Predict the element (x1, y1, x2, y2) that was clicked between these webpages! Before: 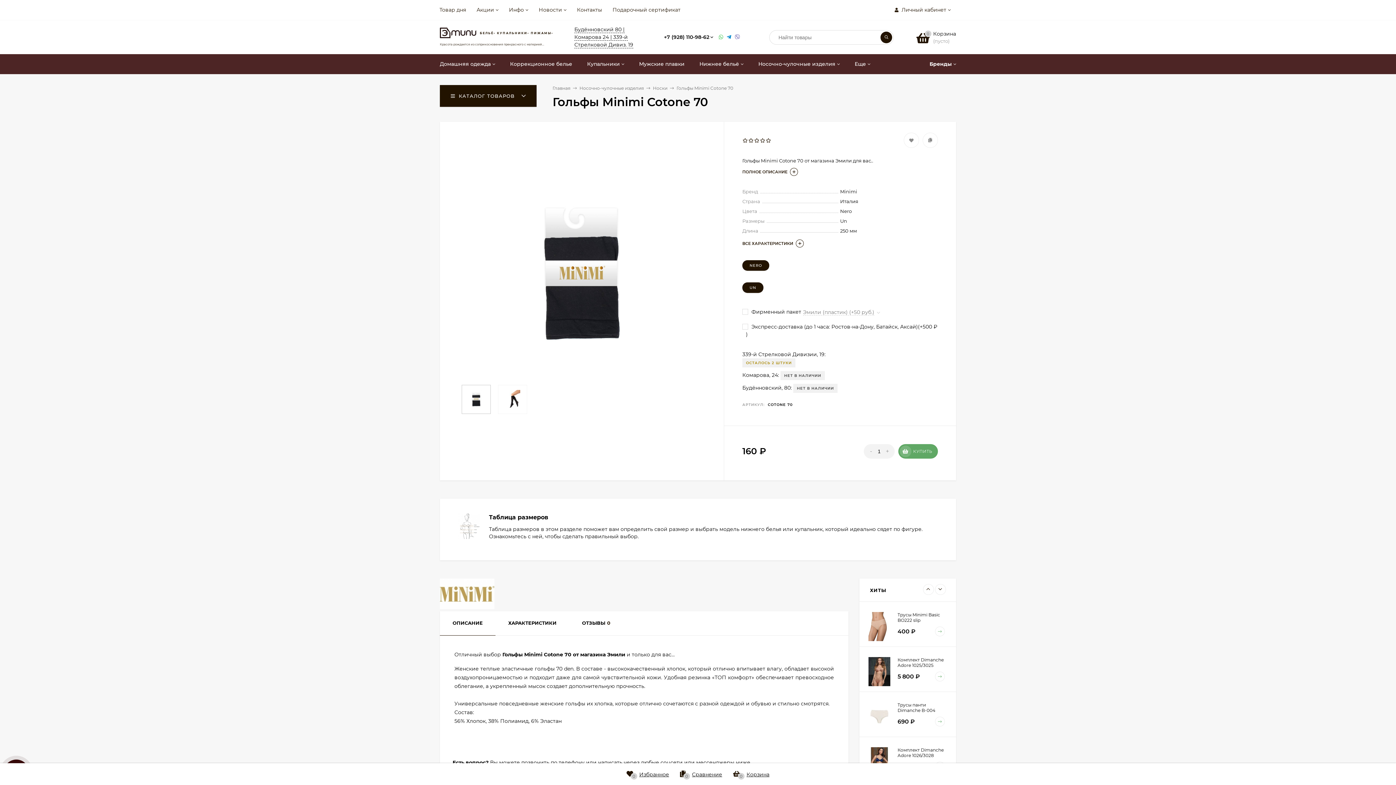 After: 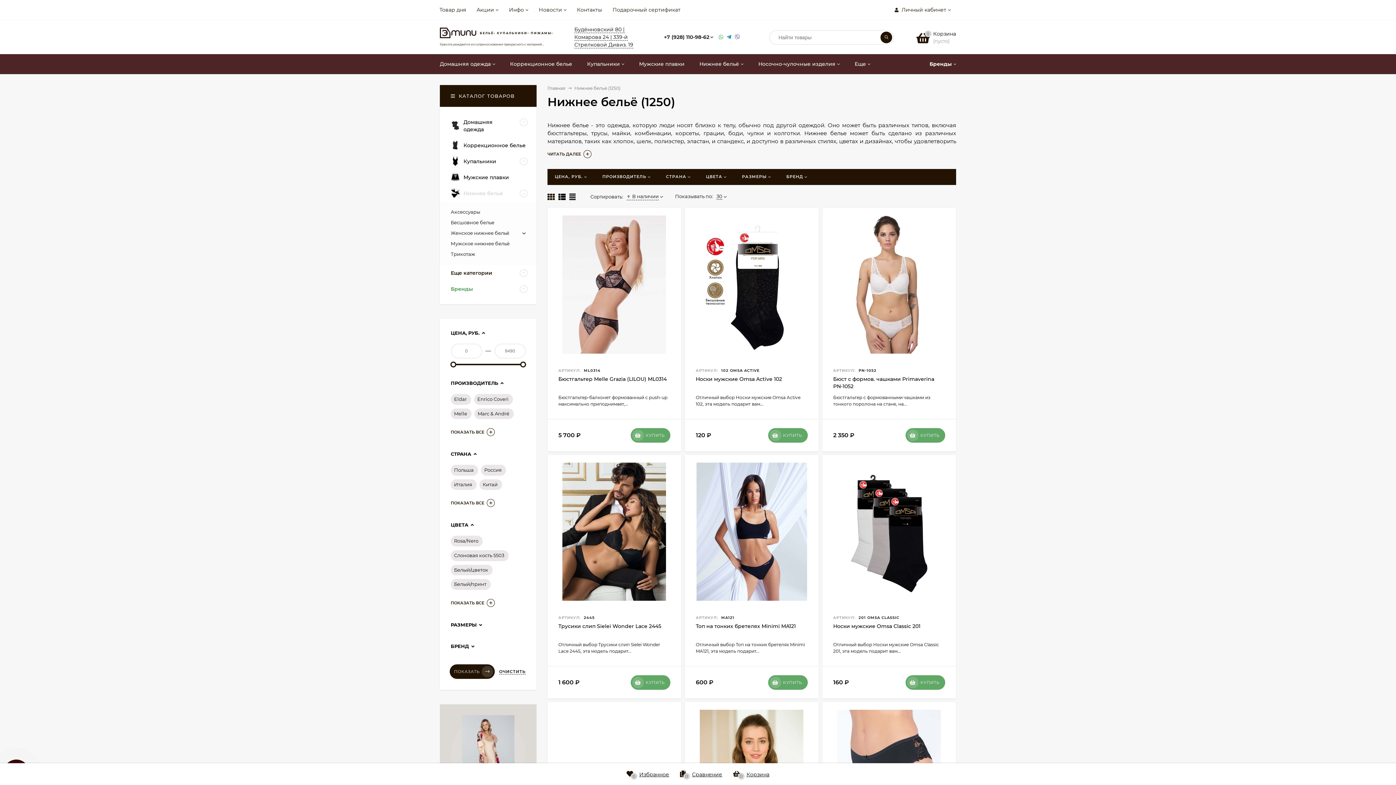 Action: label: Нижнее бельё bbox: (692, 54, 750, 74)